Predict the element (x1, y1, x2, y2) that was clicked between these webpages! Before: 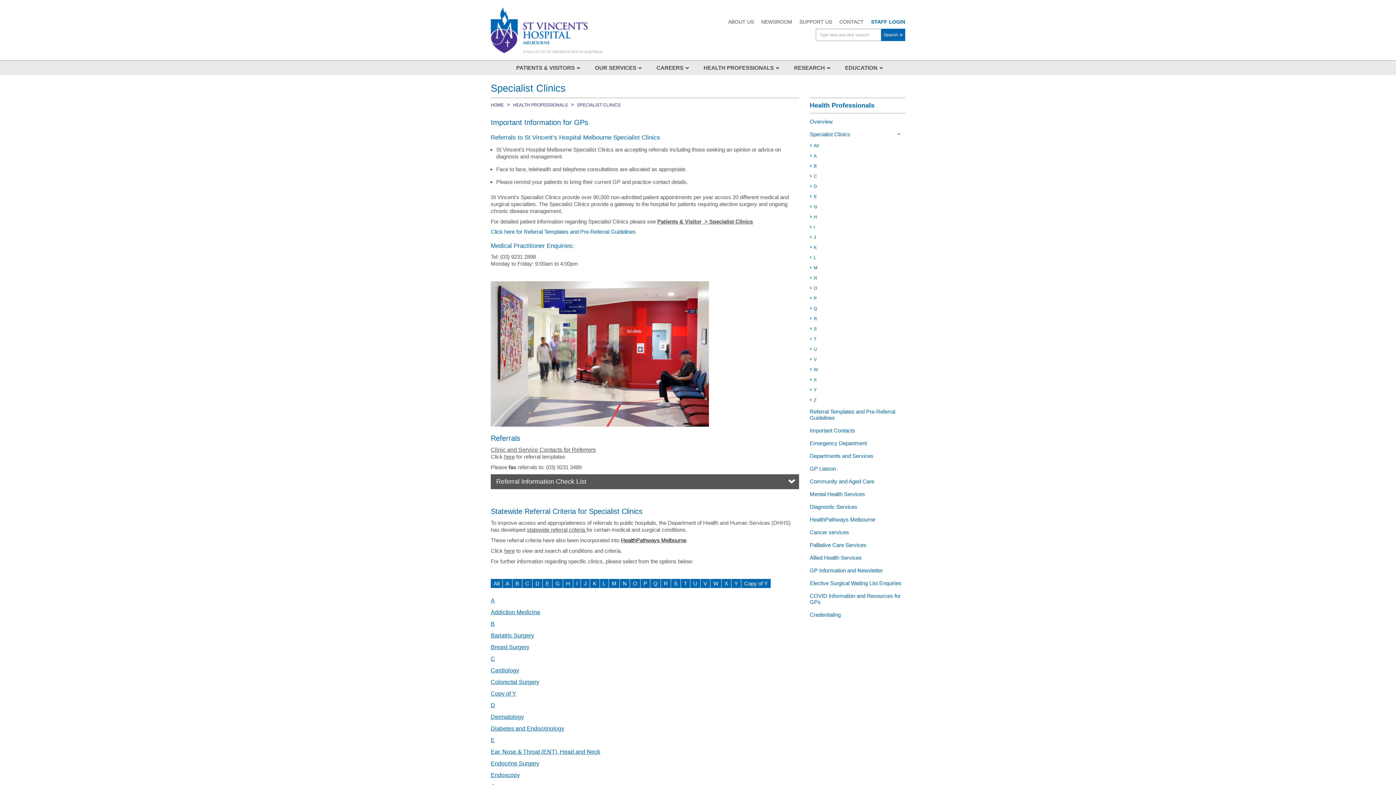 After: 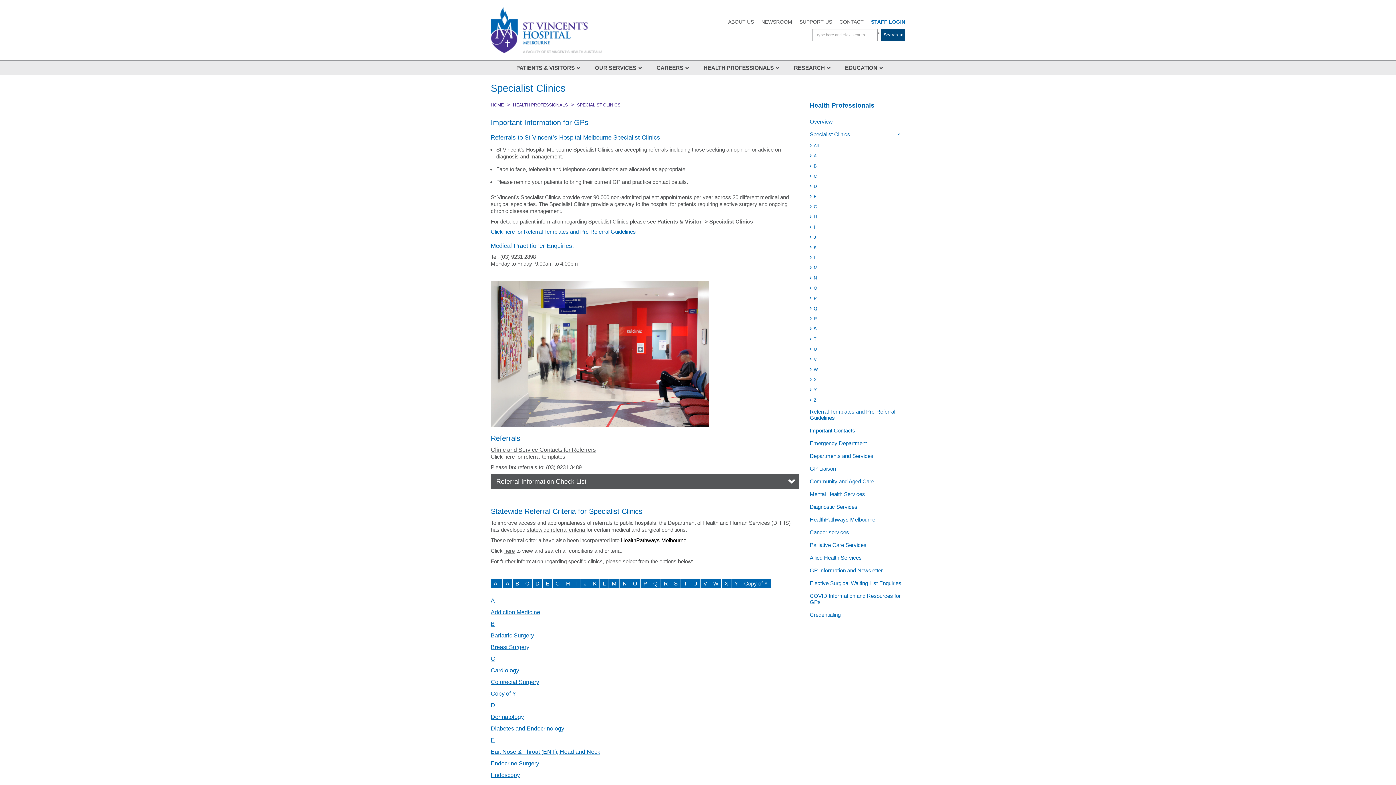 Action: bbox: (881, 28, 905, 41) label: Search